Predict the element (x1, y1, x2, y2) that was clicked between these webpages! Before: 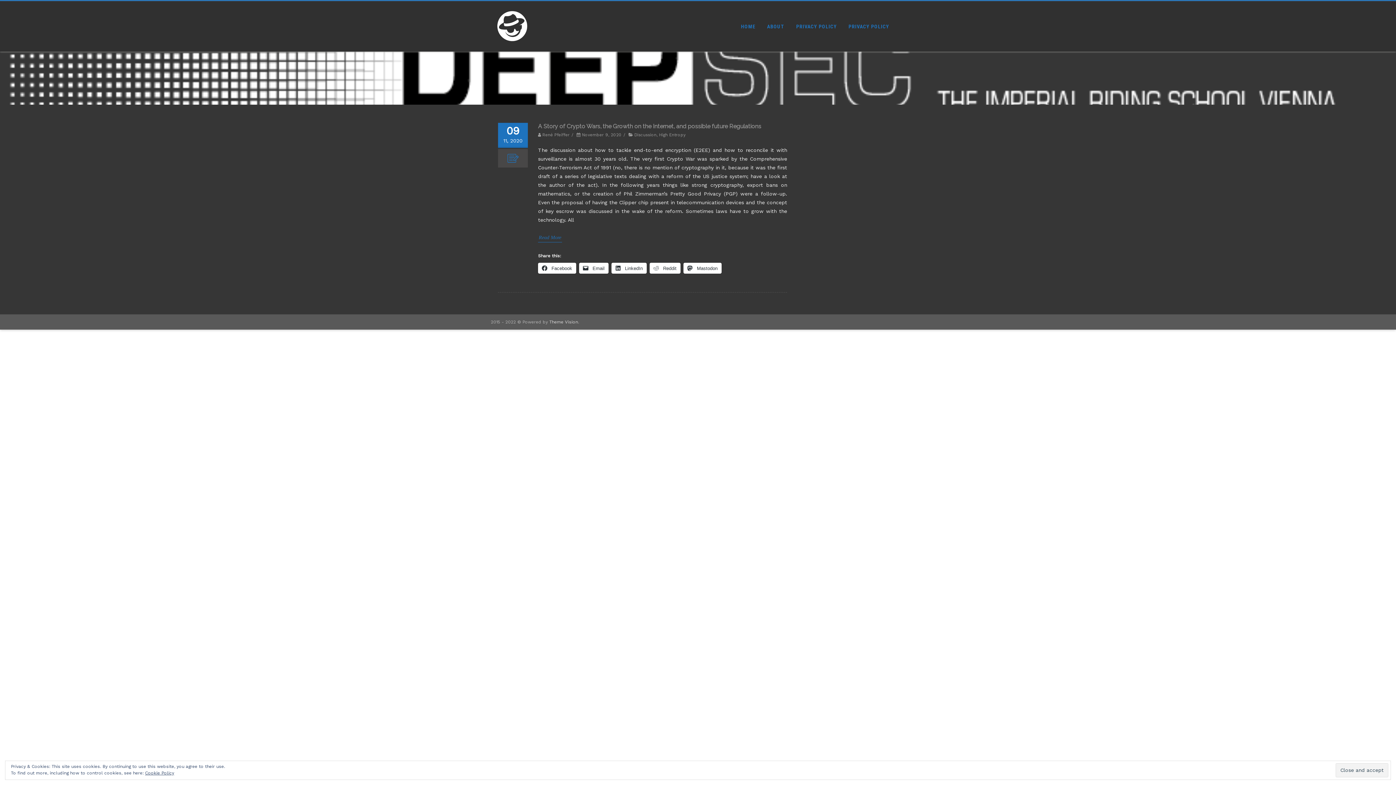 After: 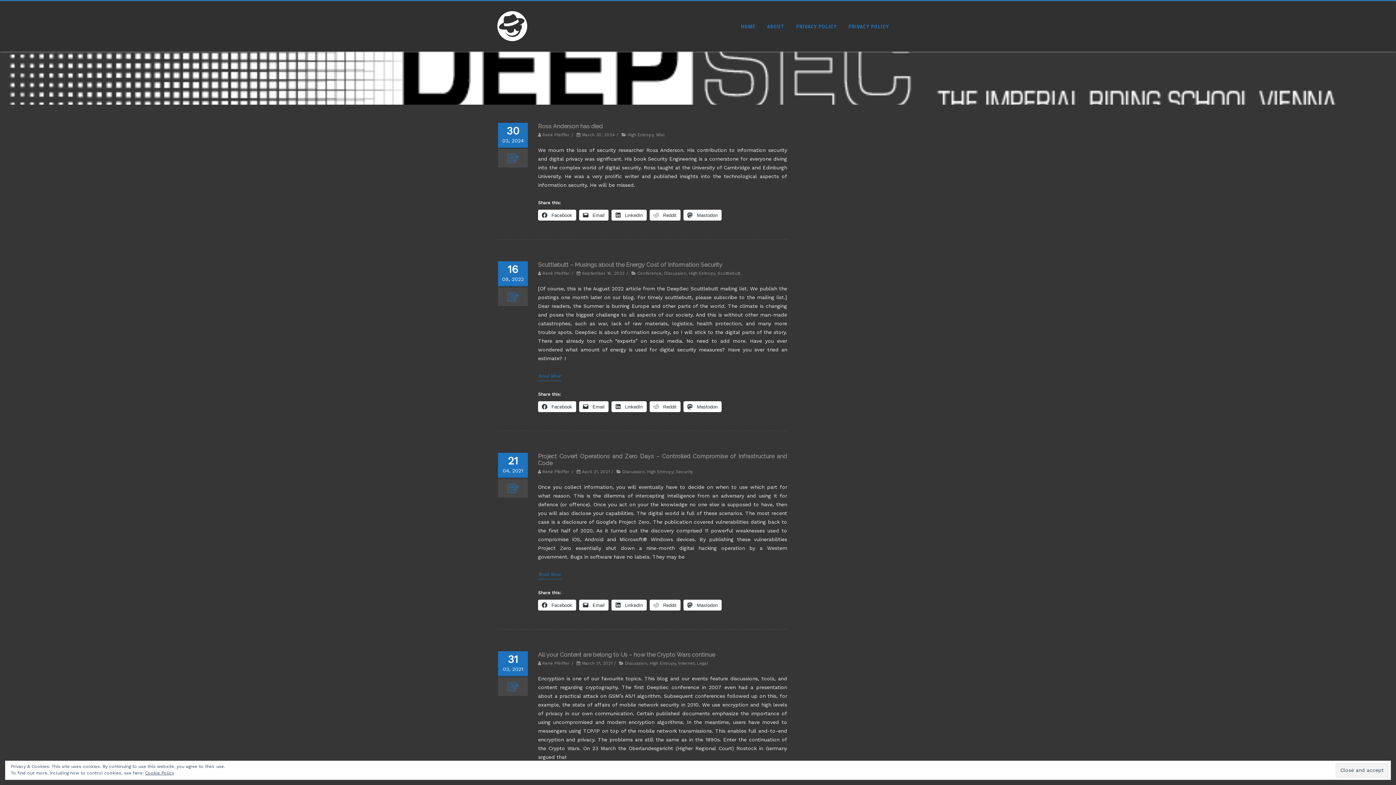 Action: bbox: (659, 132, 685, 137) label: High Entropy